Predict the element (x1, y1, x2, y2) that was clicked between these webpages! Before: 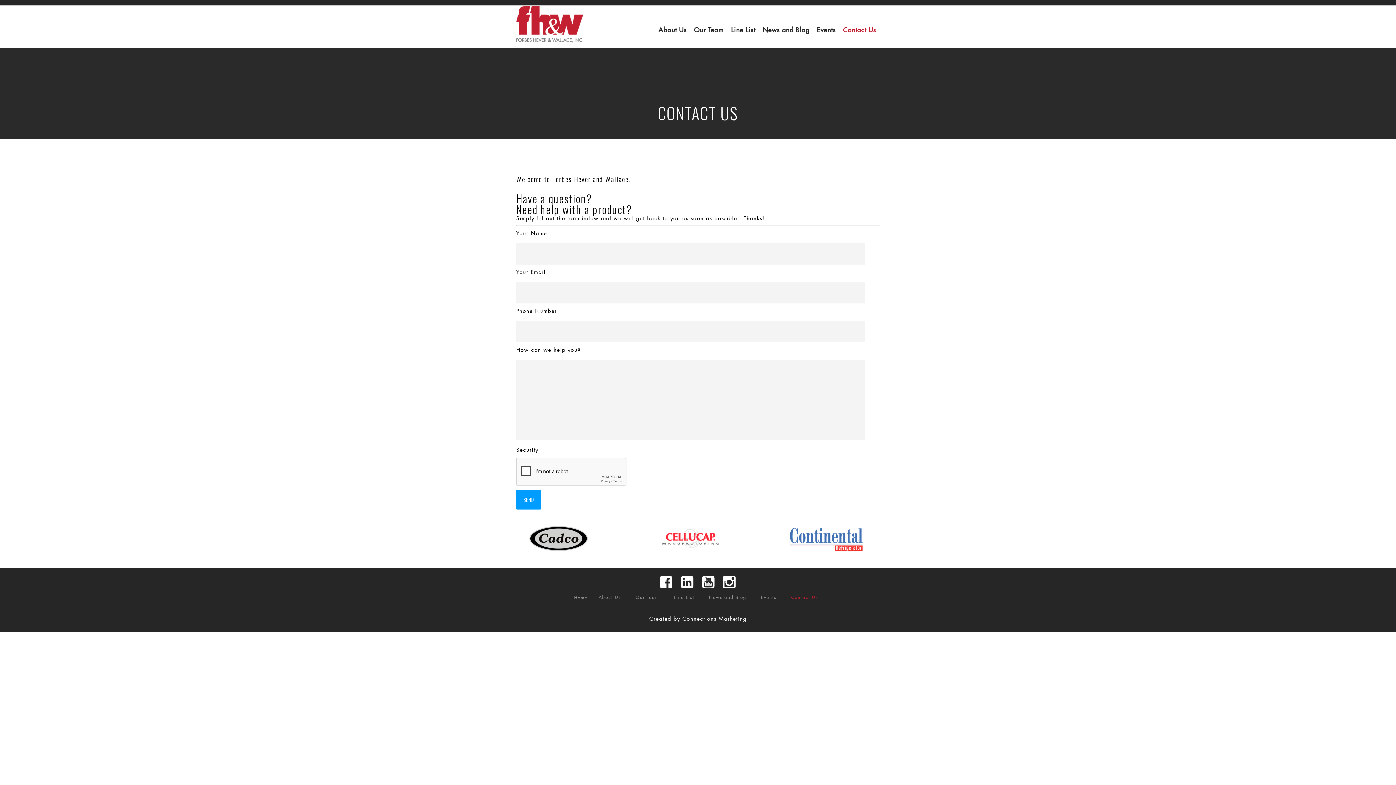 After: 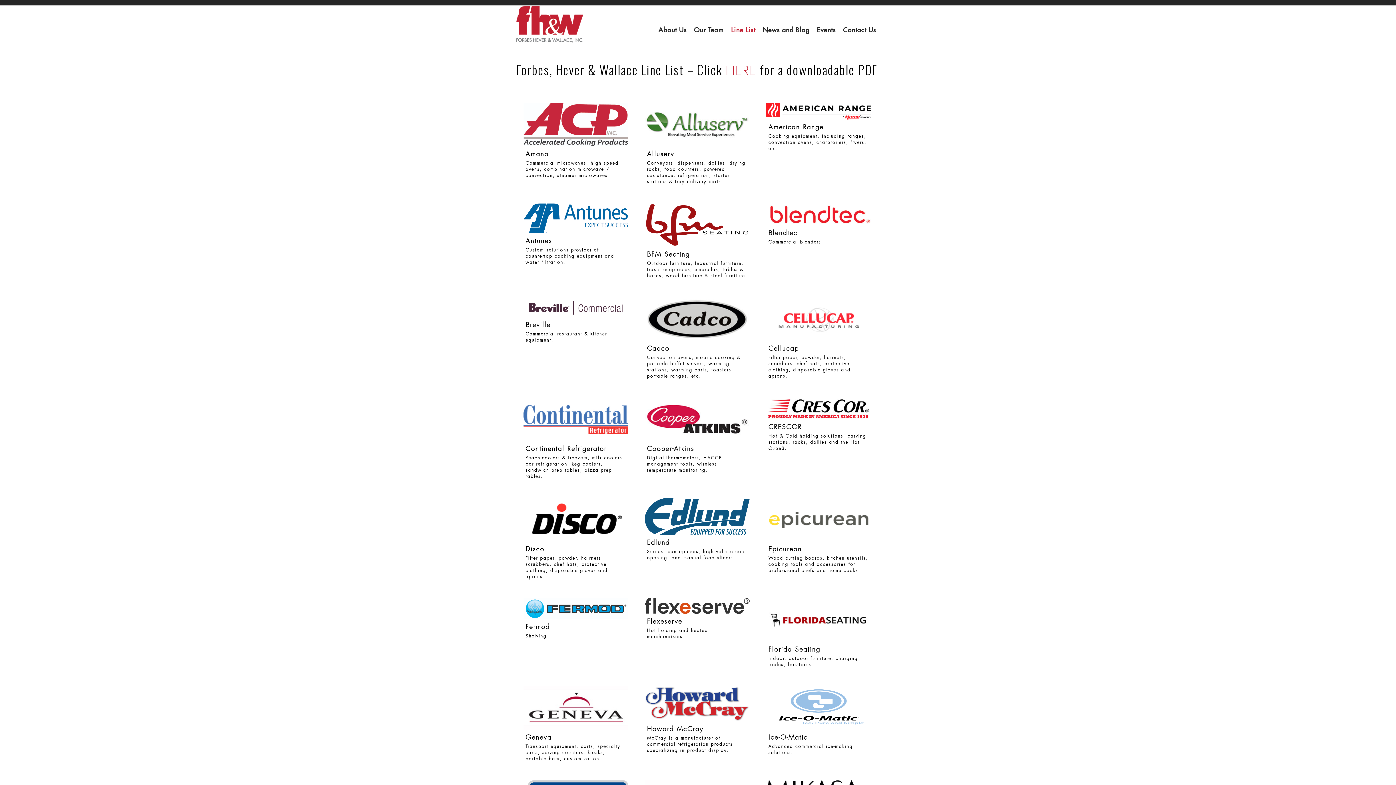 Action: bbox: (674, 589, 709, 606) label: Line List